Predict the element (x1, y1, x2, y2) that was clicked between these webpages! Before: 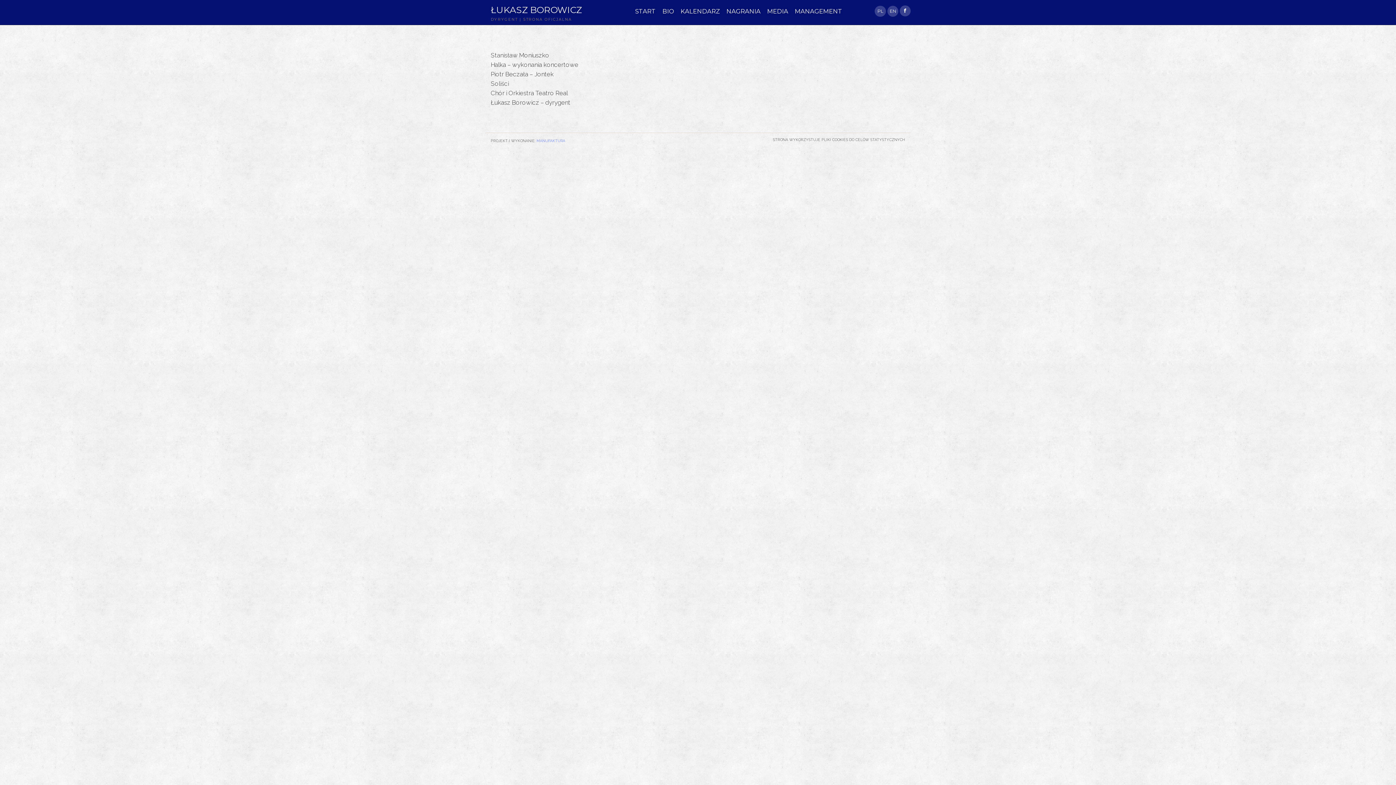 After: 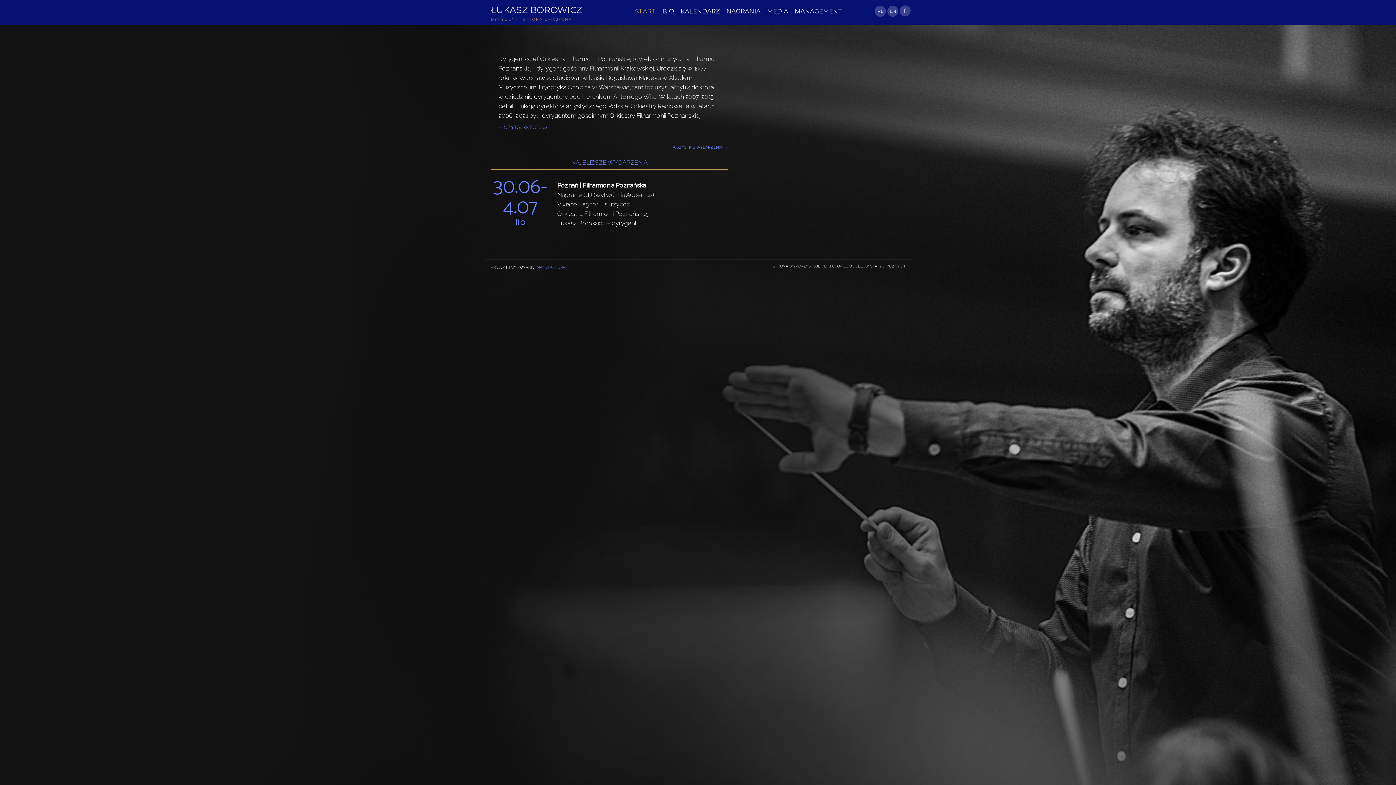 Action: bbox: (634, 7, 657, 14) label: START